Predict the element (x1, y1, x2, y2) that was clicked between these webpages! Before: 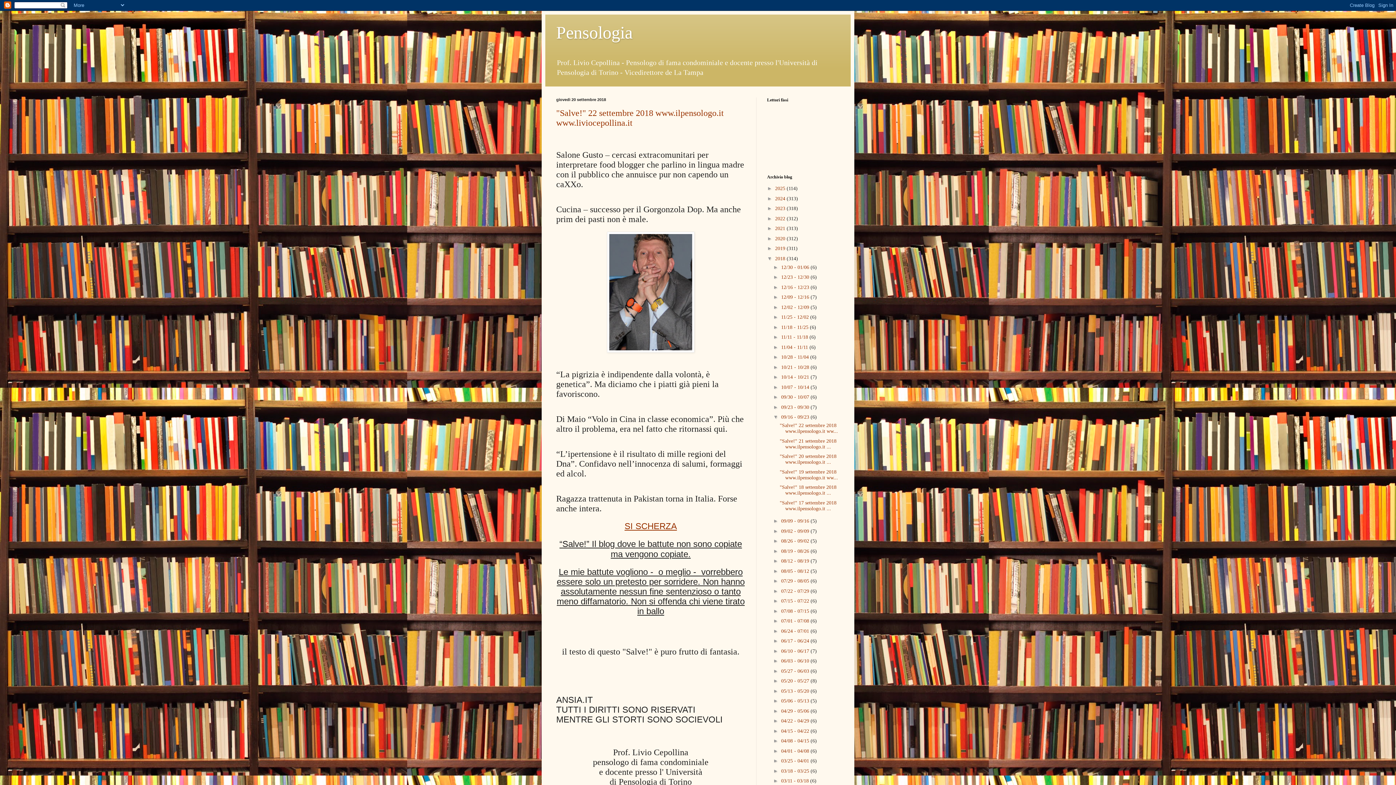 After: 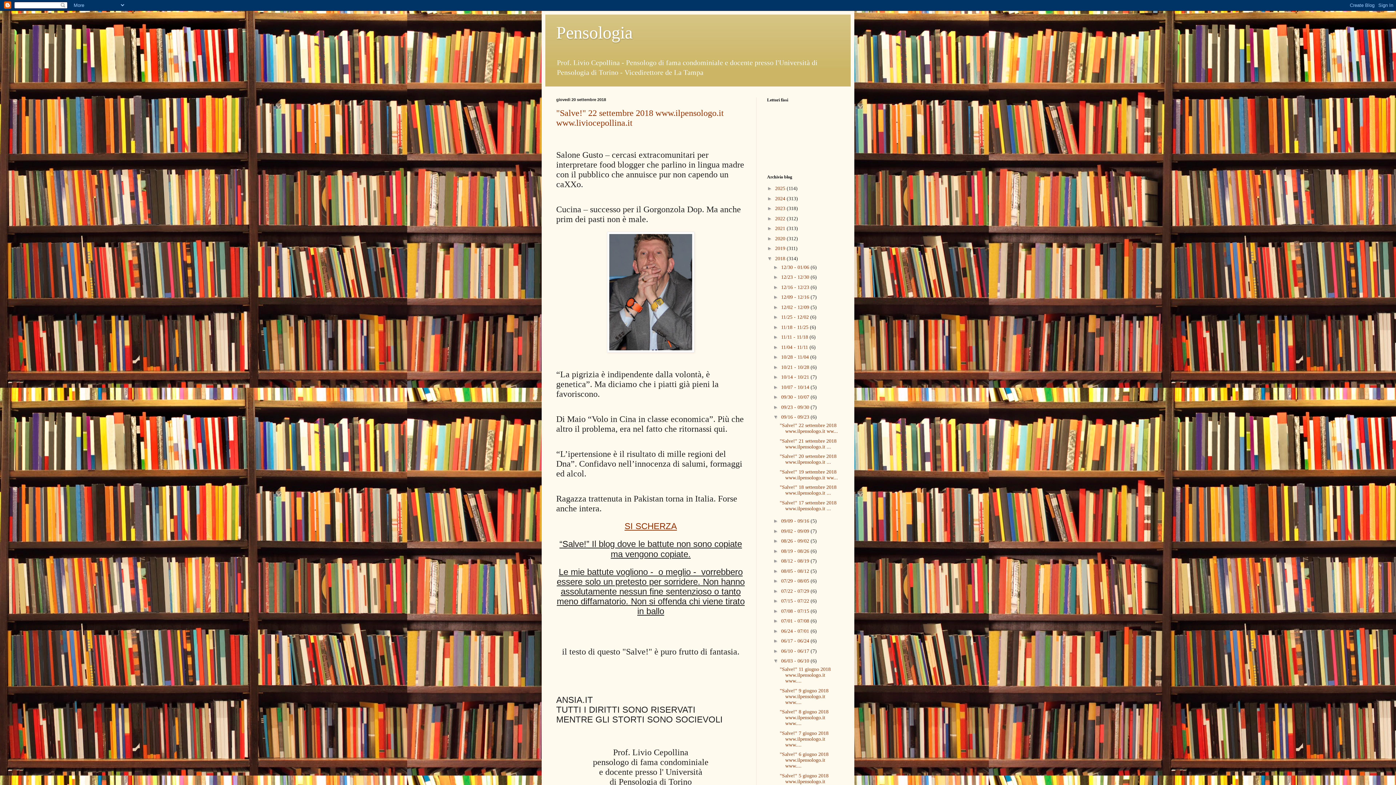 Action: label: ►   bbox: (773, 658, 781, 664)